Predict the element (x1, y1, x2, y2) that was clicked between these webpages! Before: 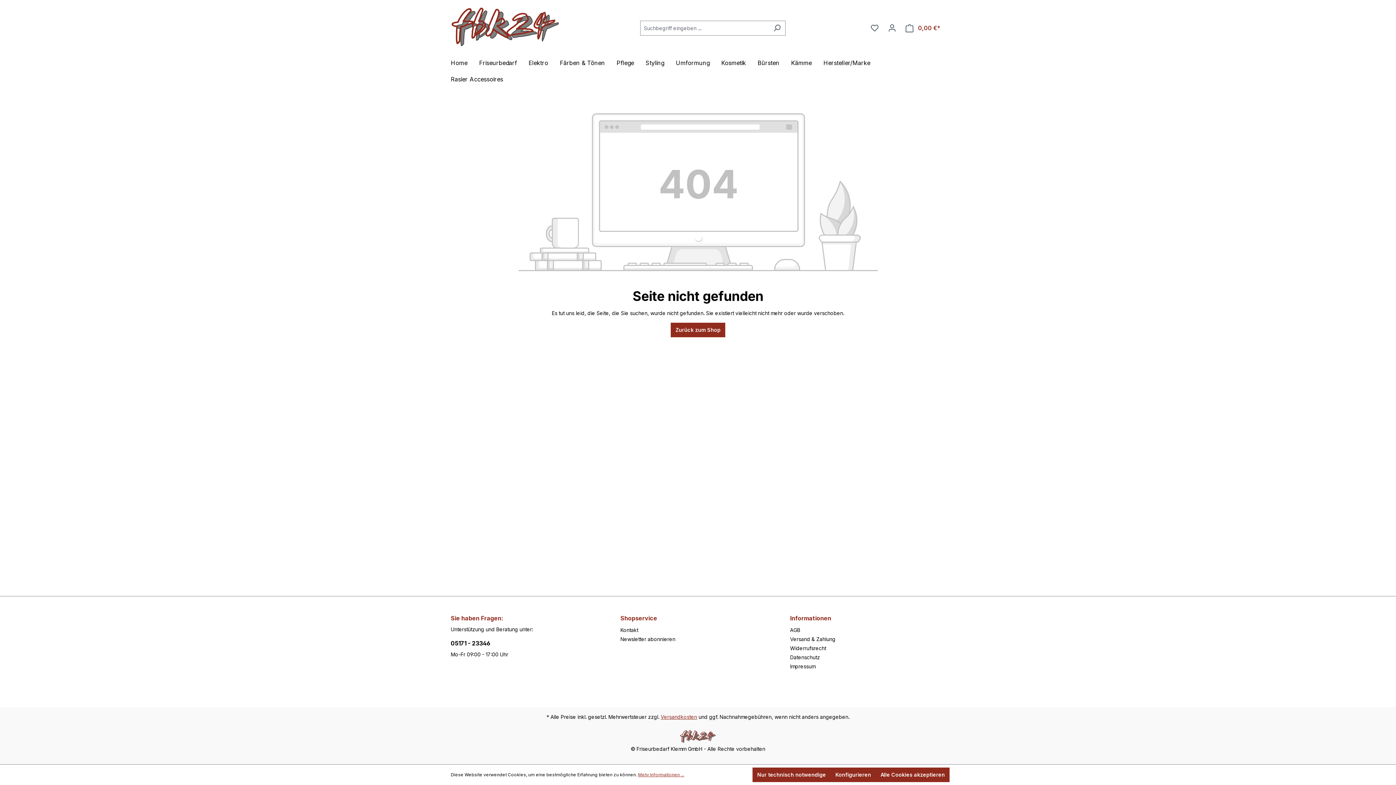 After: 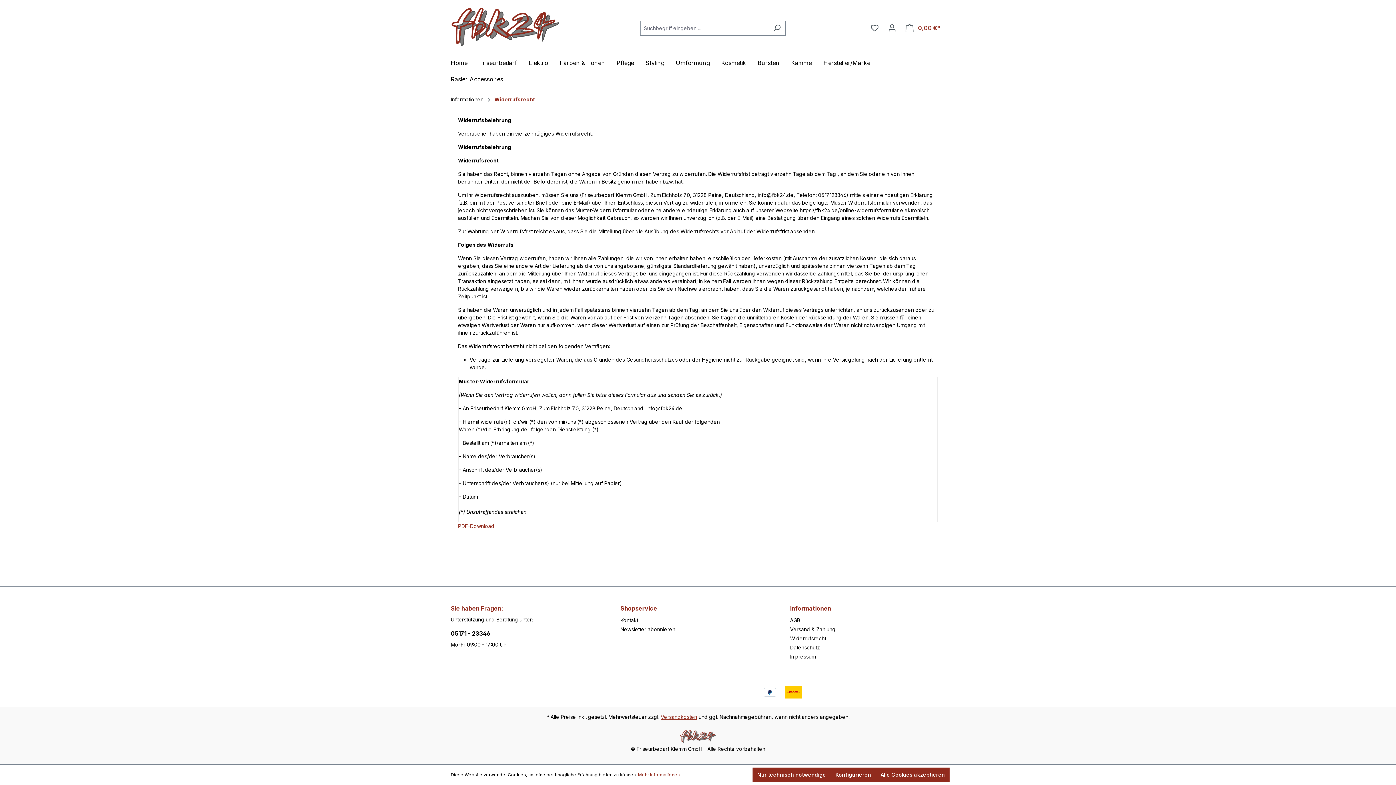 Action: bbox: (790, 645, 826, 651) label: Widerrufsrecht